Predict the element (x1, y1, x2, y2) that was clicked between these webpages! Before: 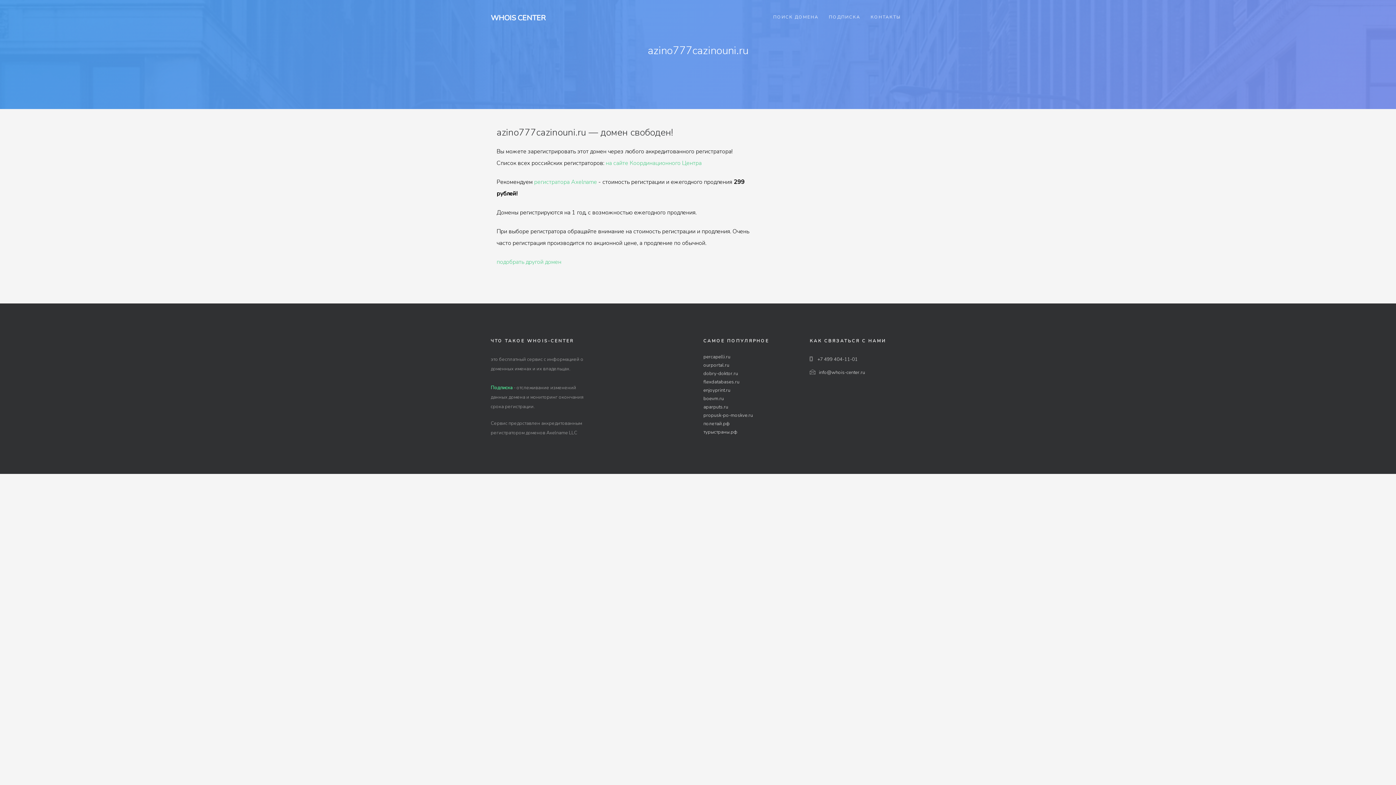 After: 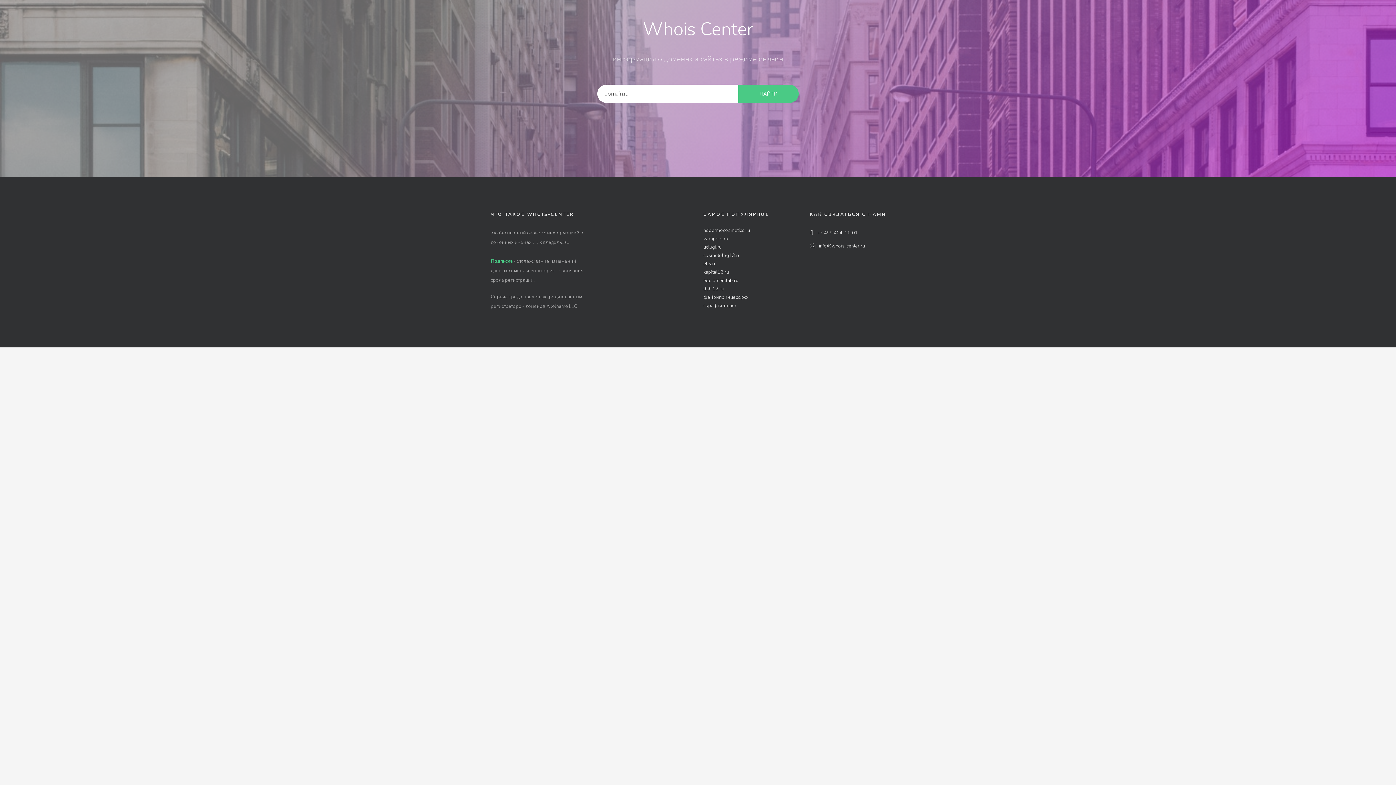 Action: label: WHOIS CENTER bbox: (490, 13, 545, 22)